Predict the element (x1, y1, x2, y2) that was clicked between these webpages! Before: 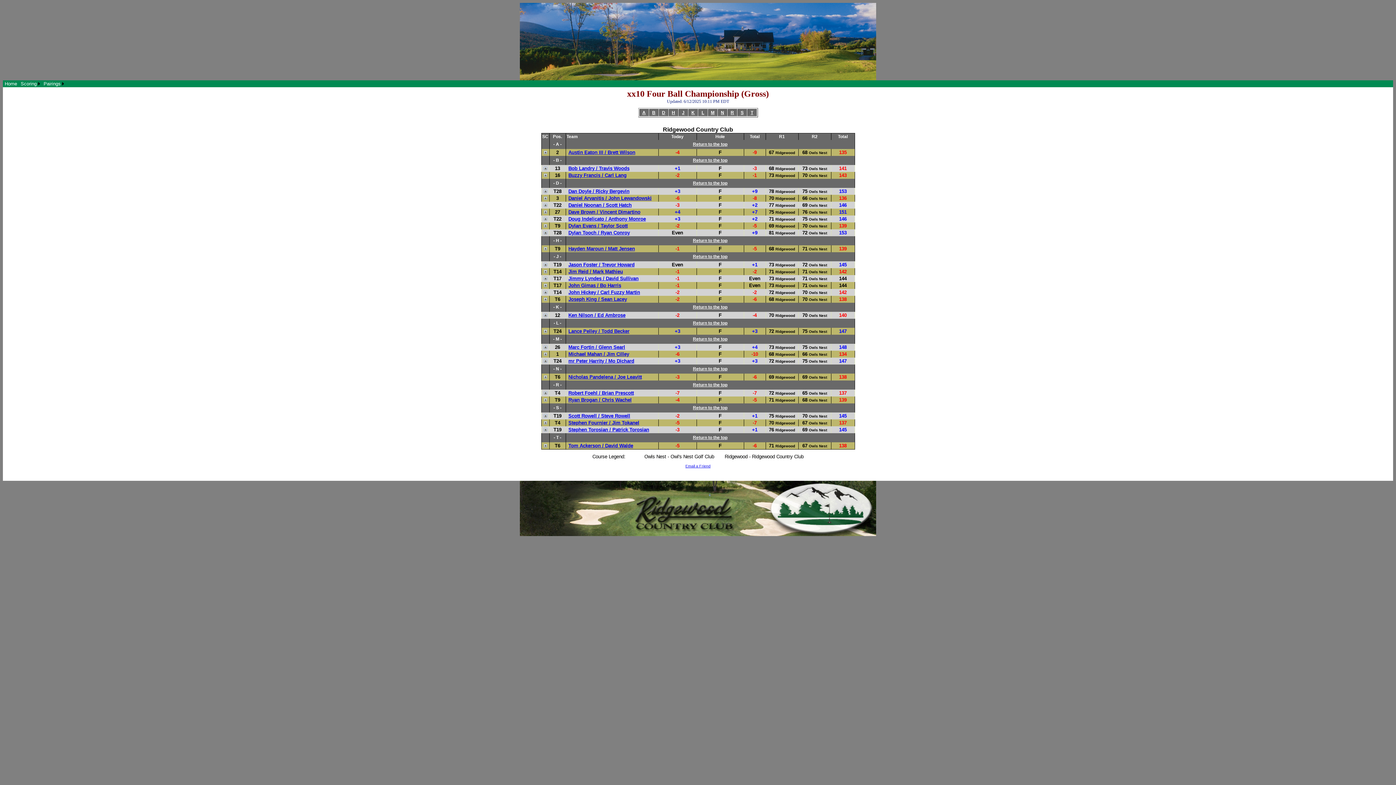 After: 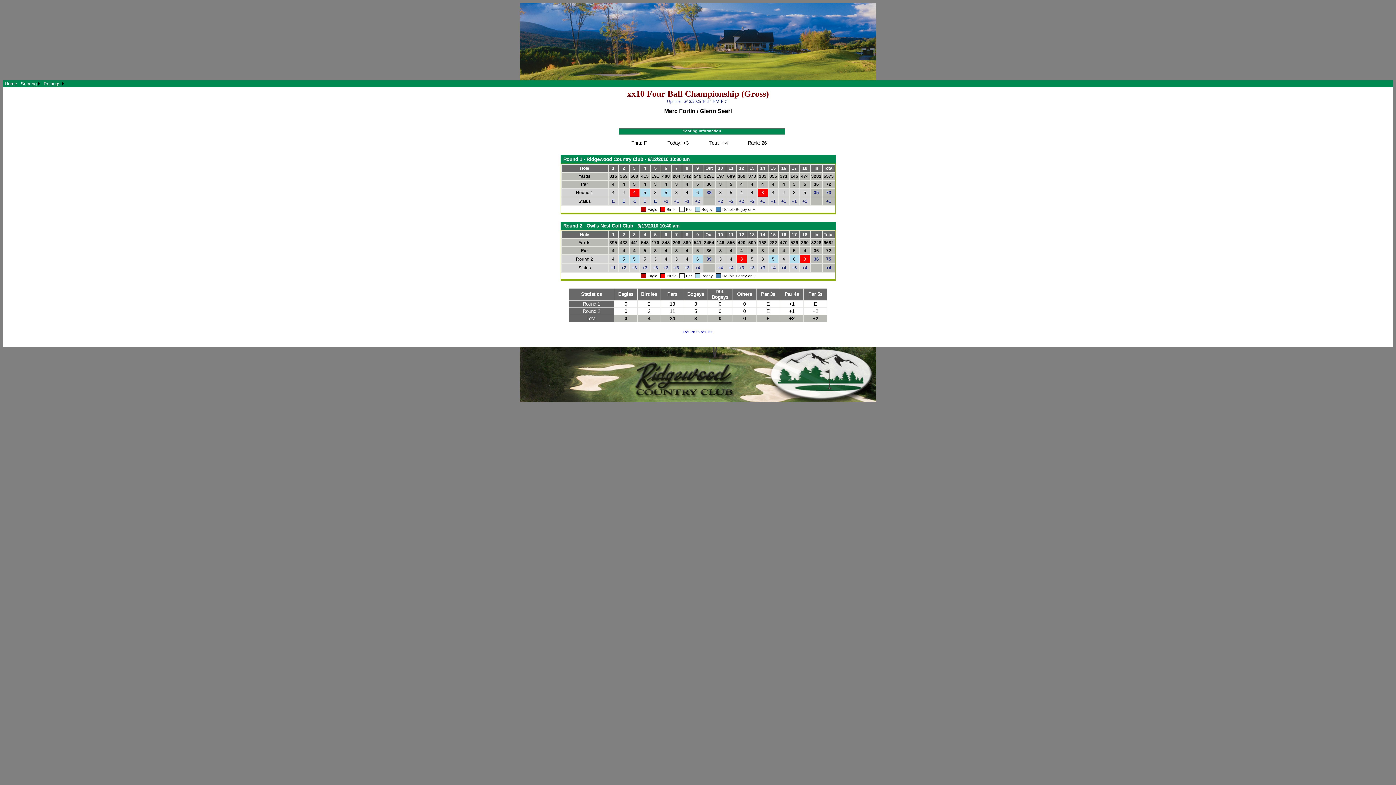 Action: bbox: (566, 344, 625, 350) label: Marc Fortin / Glenn Searl